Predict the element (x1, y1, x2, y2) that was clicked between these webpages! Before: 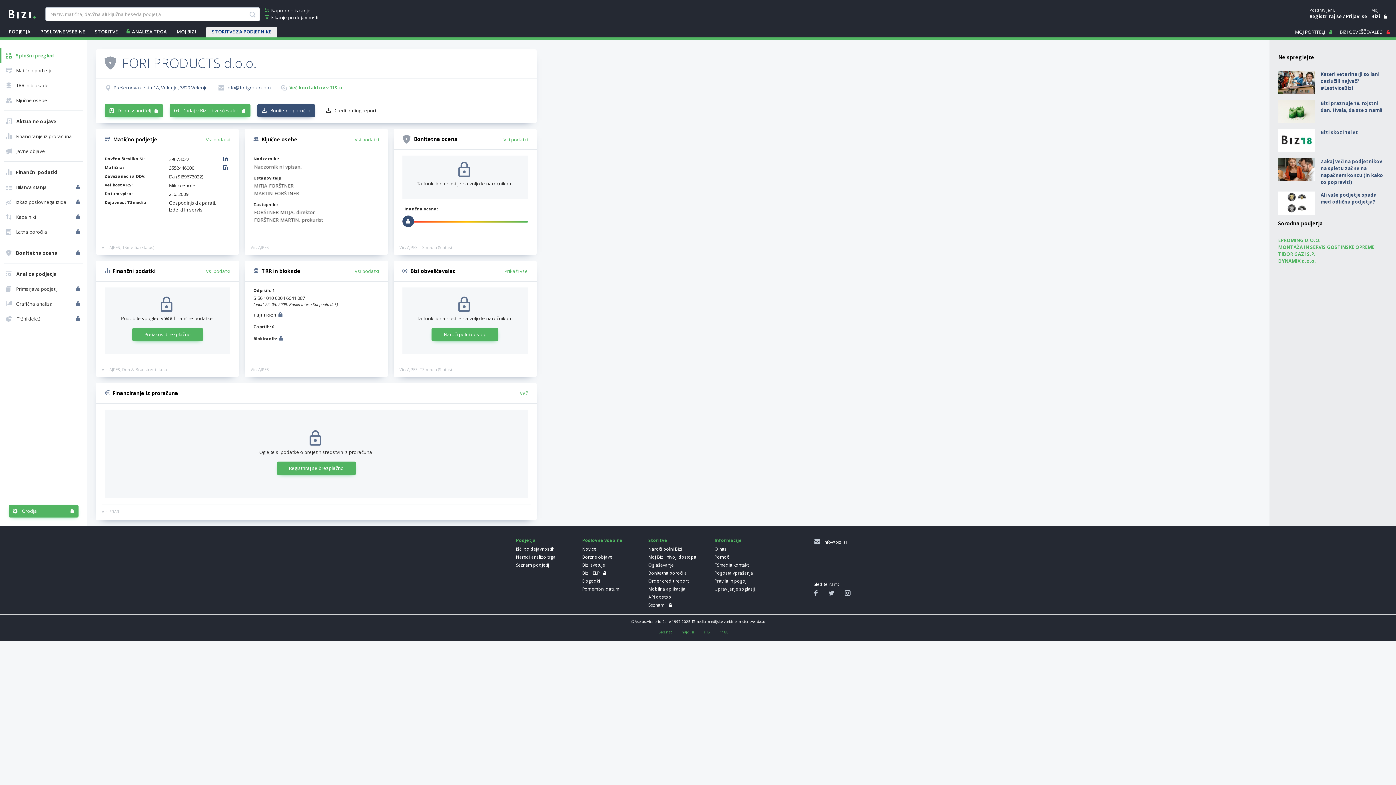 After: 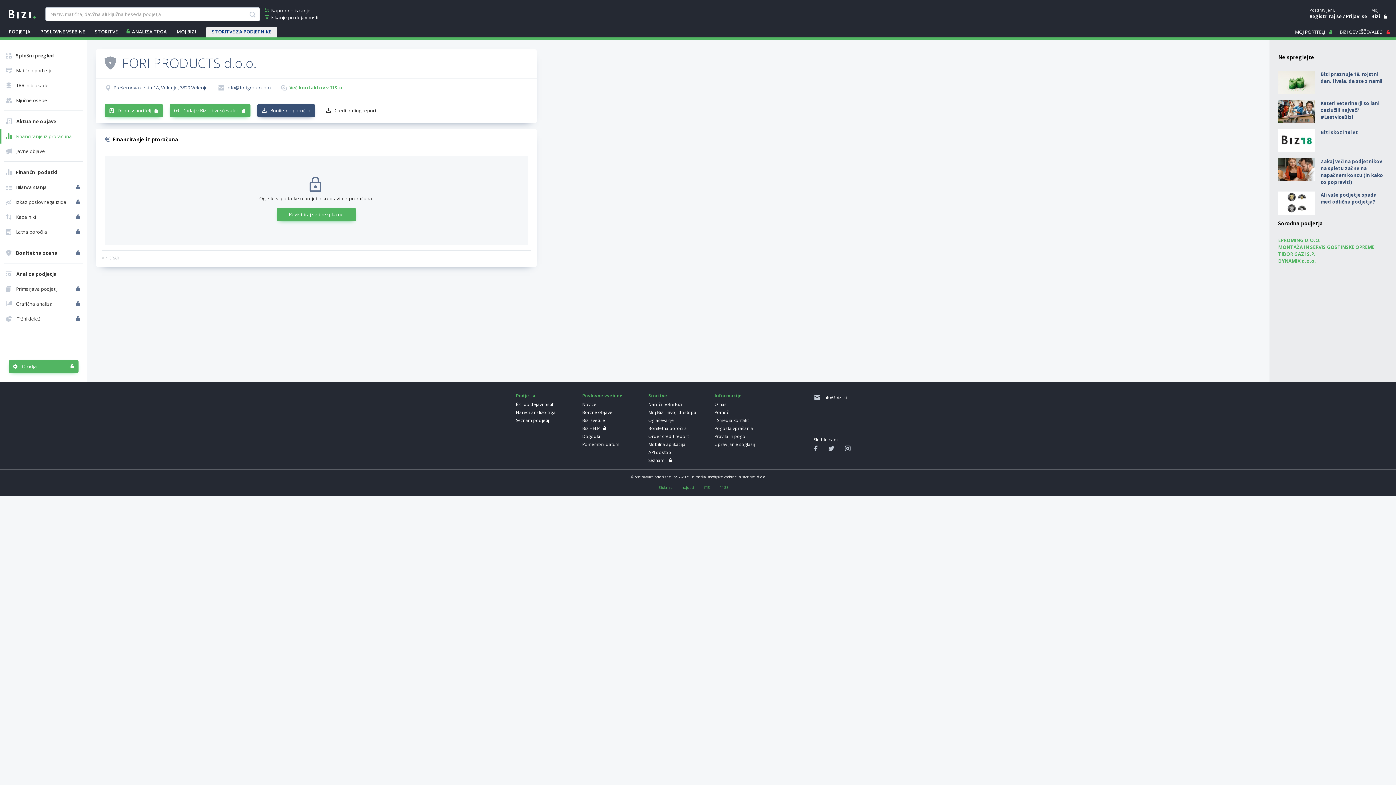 Action: label: Financiranje iz proračuna bbox: (1, 128, 85, 143)